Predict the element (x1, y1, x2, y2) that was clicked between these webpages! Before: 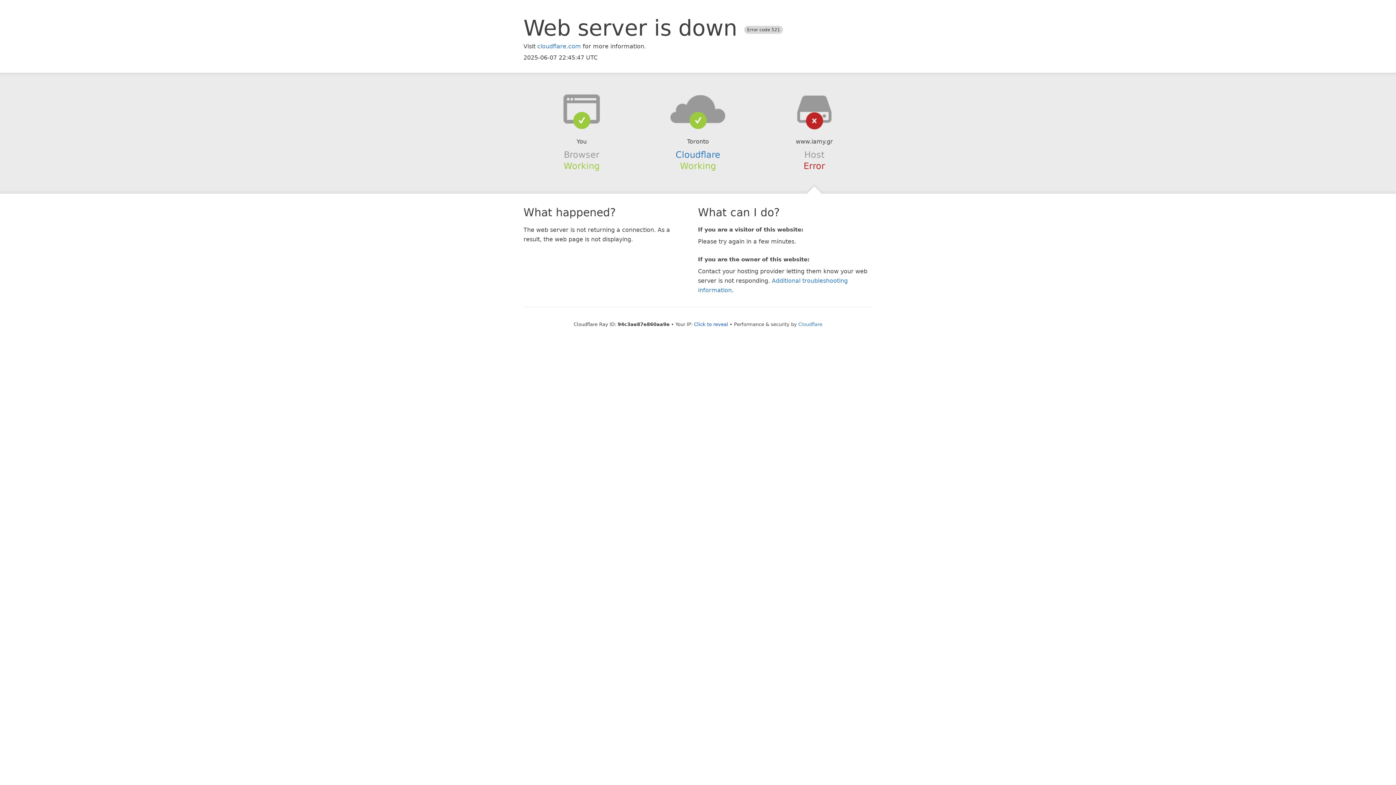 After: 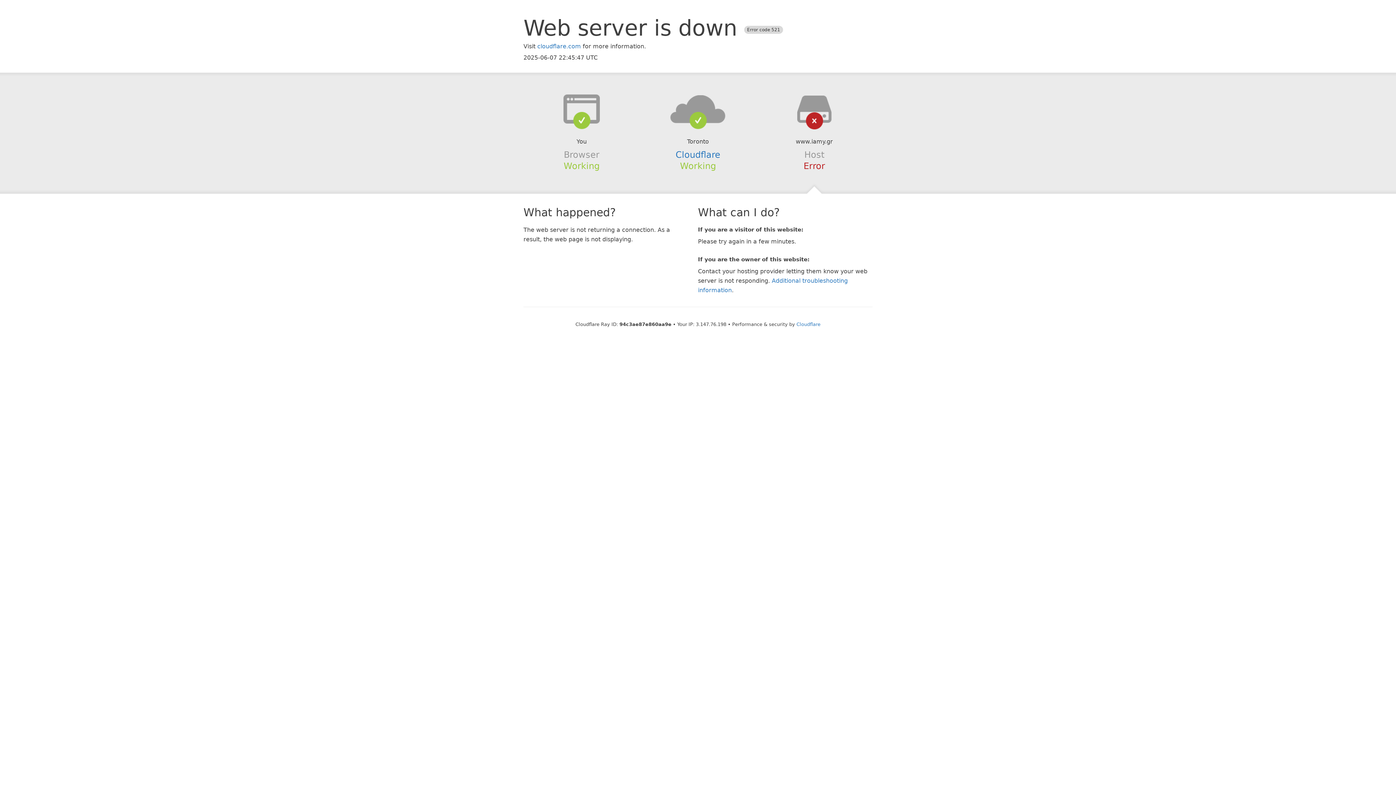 Action: label: Click to reveal bbox: (694, 321, 728, 327)